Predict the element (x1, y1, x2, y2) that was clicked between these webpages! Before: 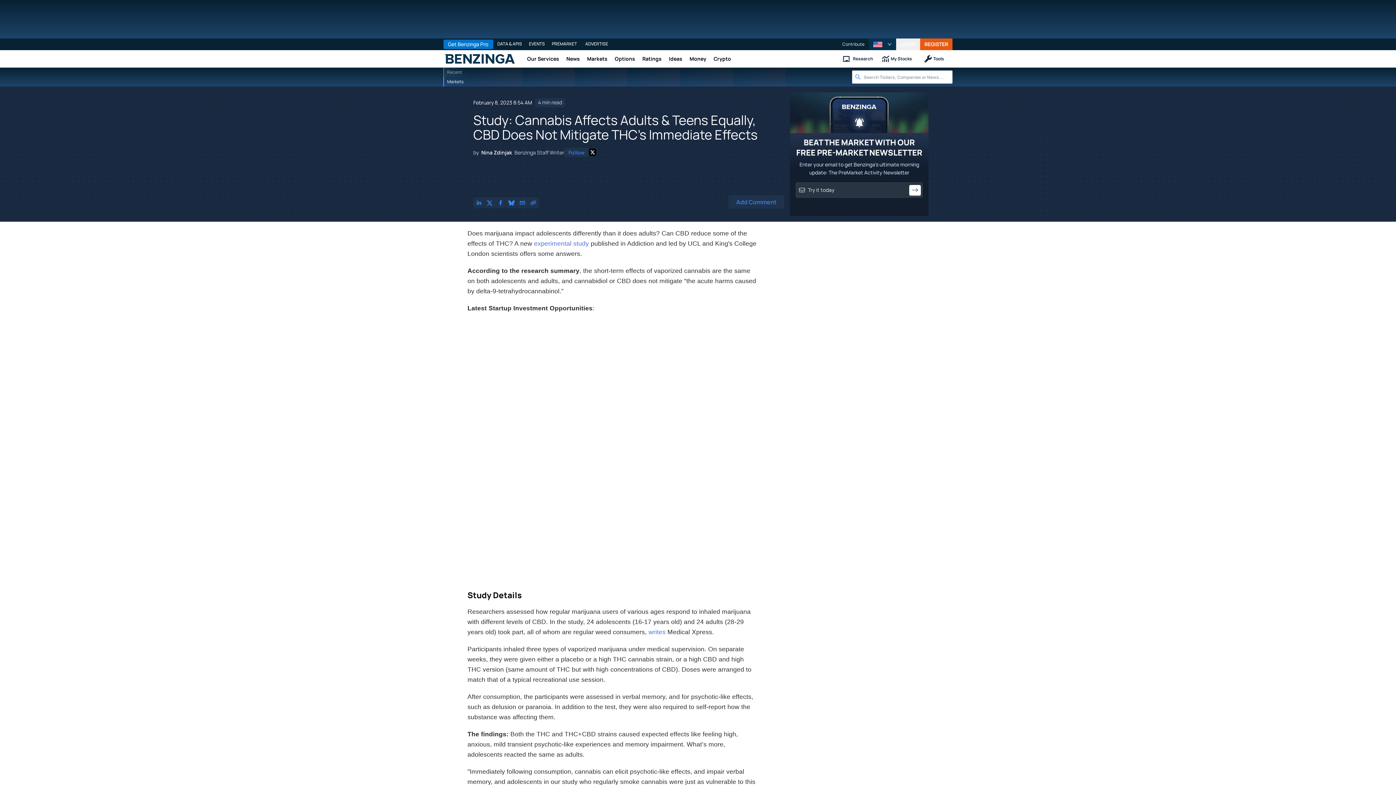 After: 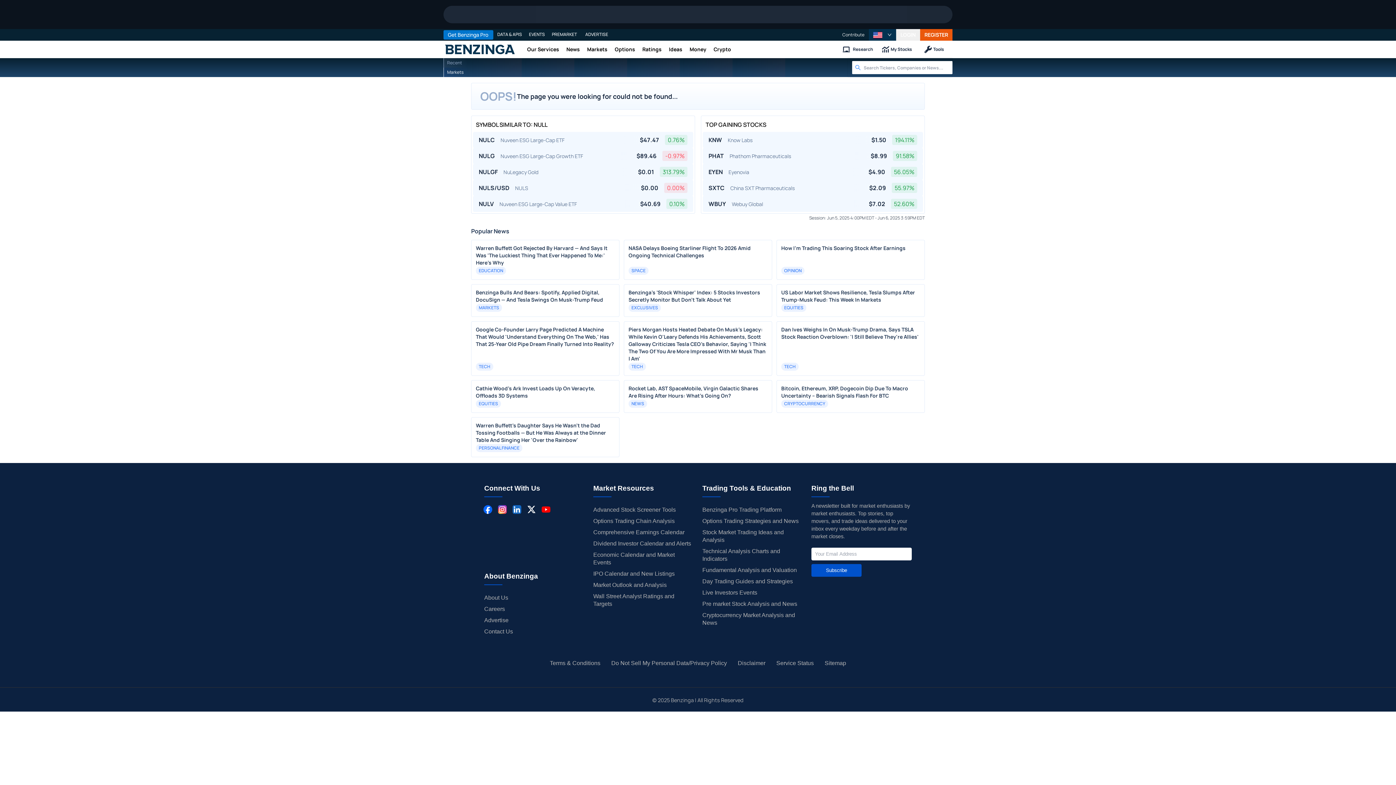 Action: bbox: (469, 67, 521, 86)